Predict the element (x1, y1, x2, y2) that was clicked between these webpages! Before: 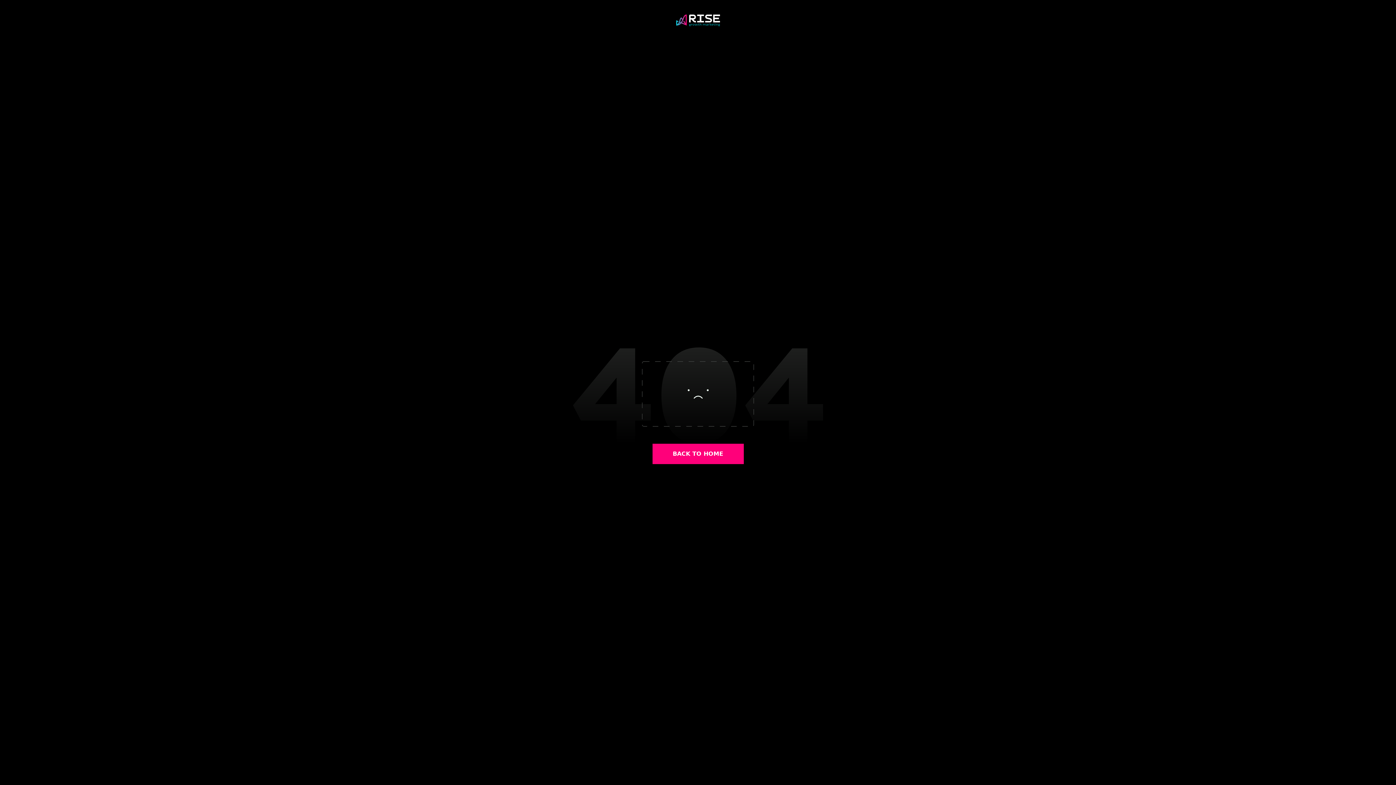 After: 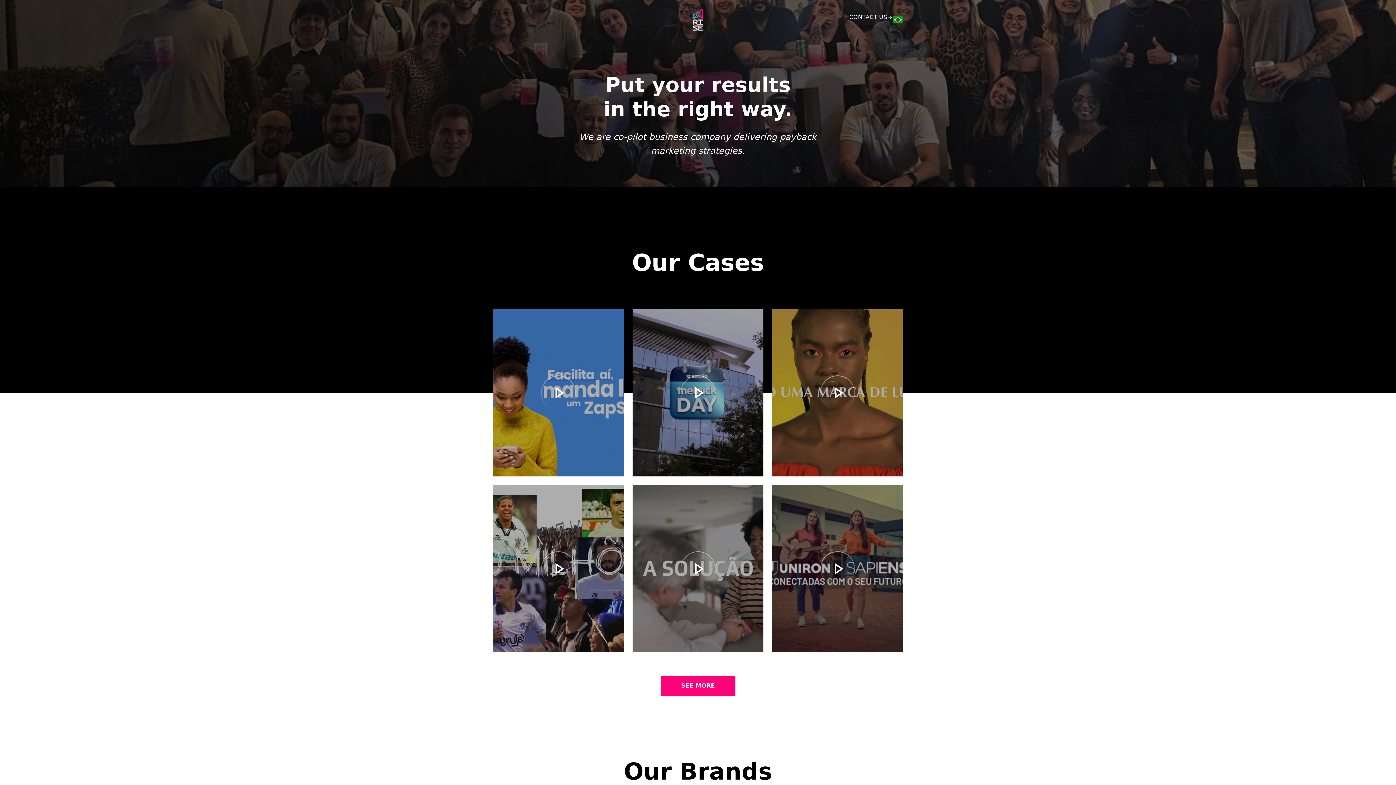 Action: bbox: (676, 14, 720, 26)